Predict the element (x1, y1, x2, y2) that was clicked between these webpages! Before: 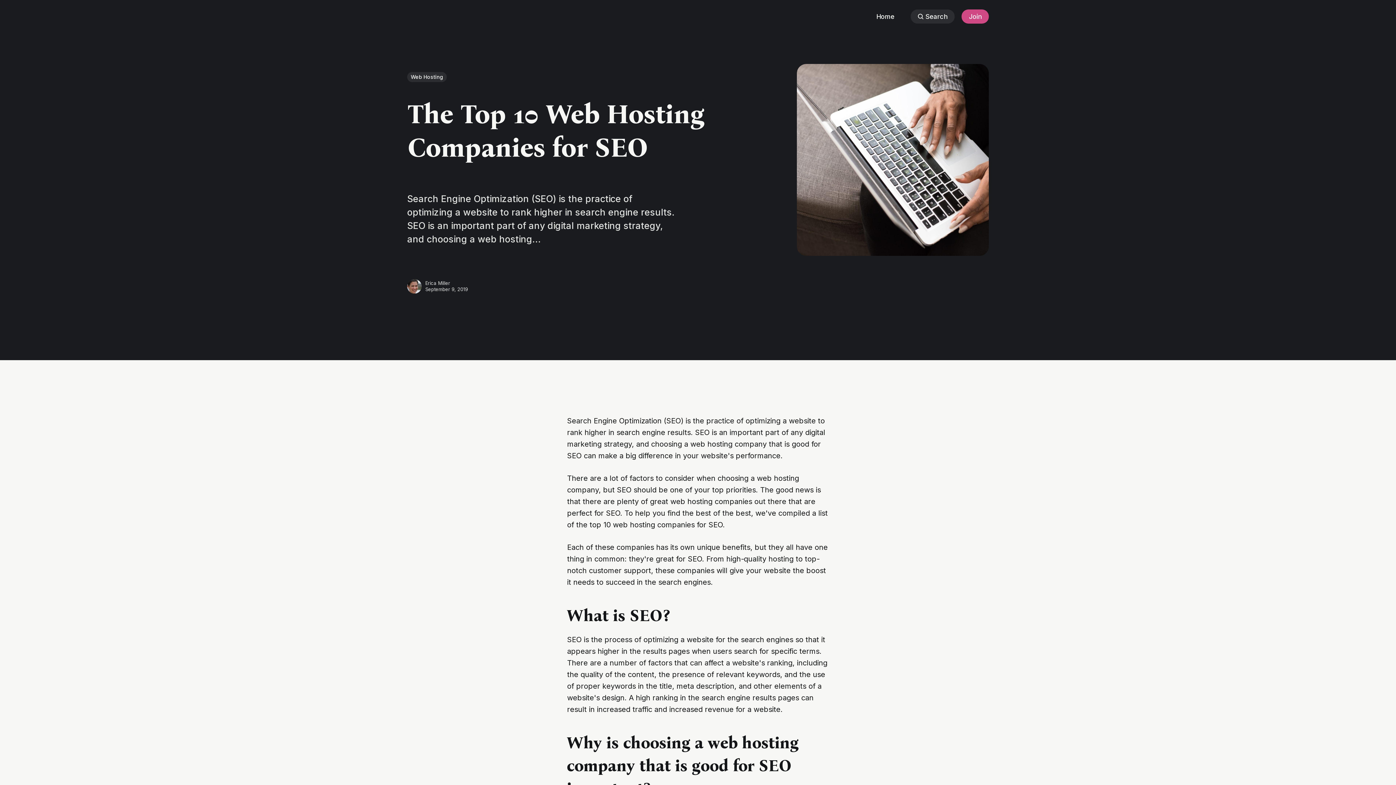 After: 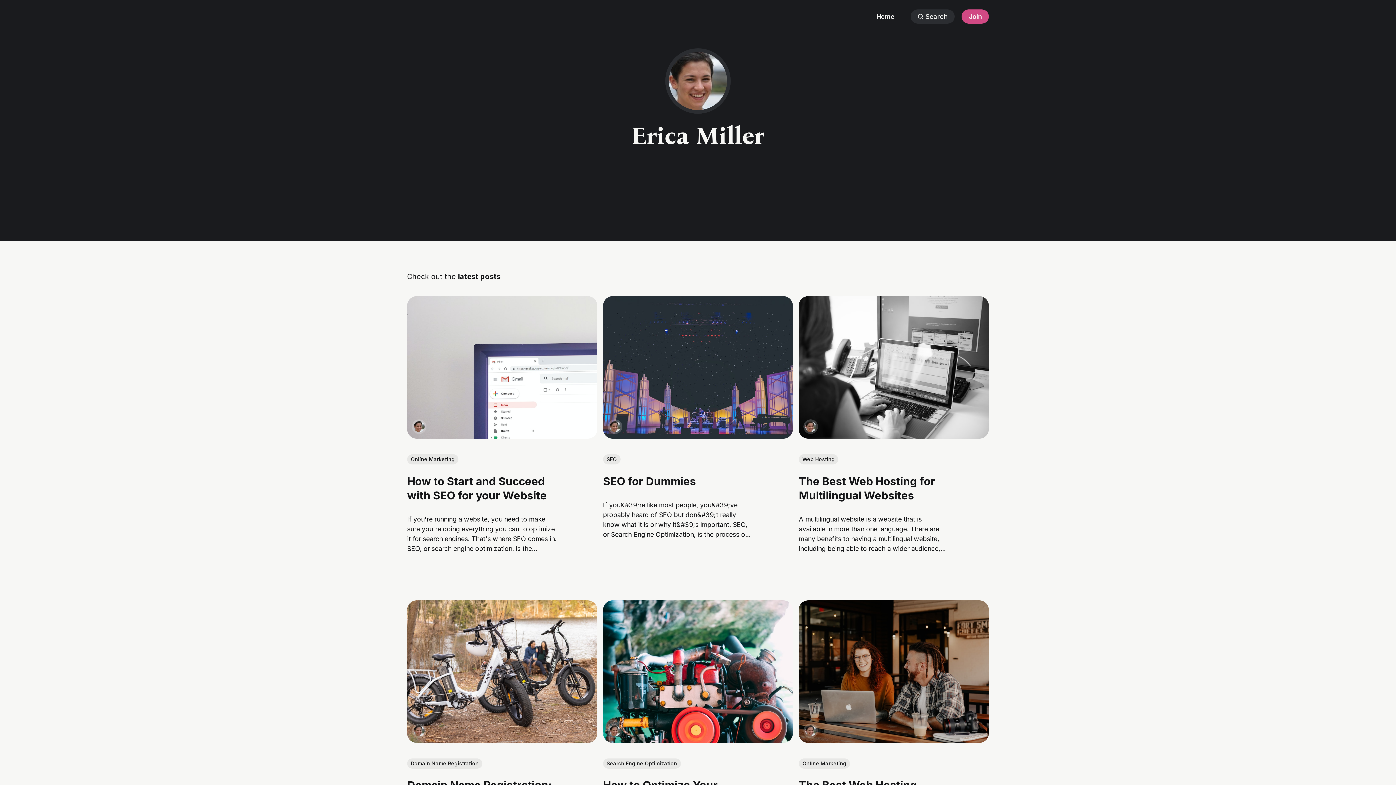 Action: bbox: (407, 279, 421, 293)